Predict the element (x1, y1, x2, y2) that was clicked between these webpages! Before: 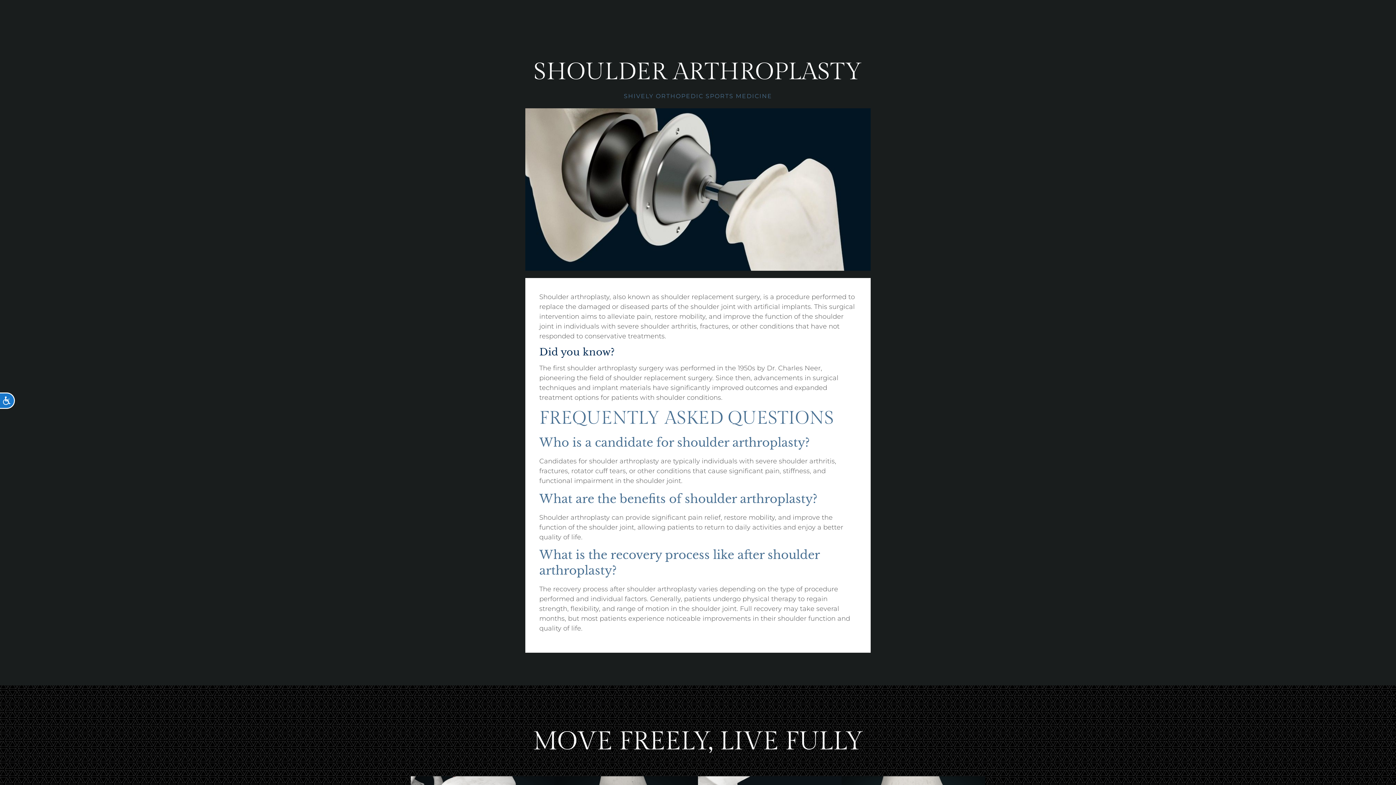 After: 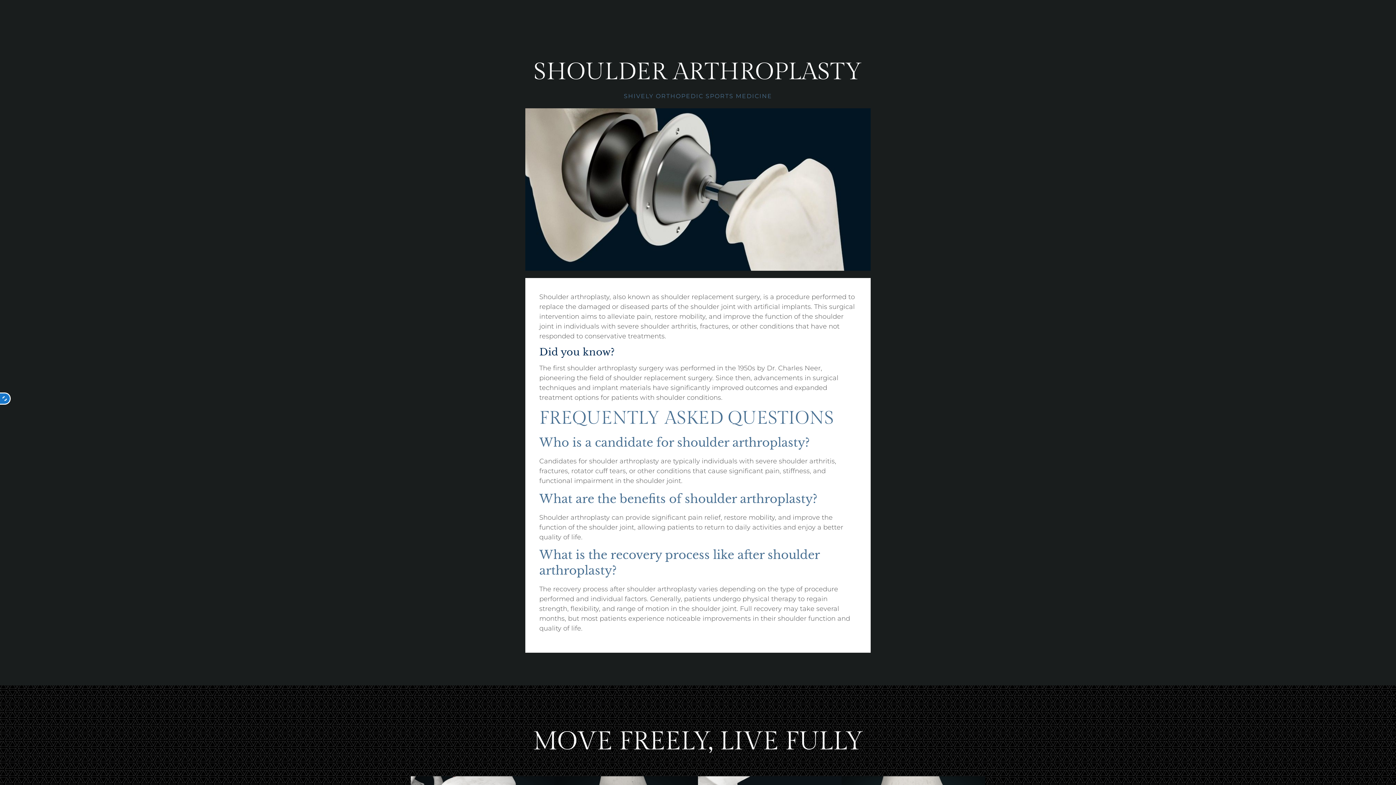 Action: label: ACCESSIBILITY bbox: (0, 392, 14, 409)